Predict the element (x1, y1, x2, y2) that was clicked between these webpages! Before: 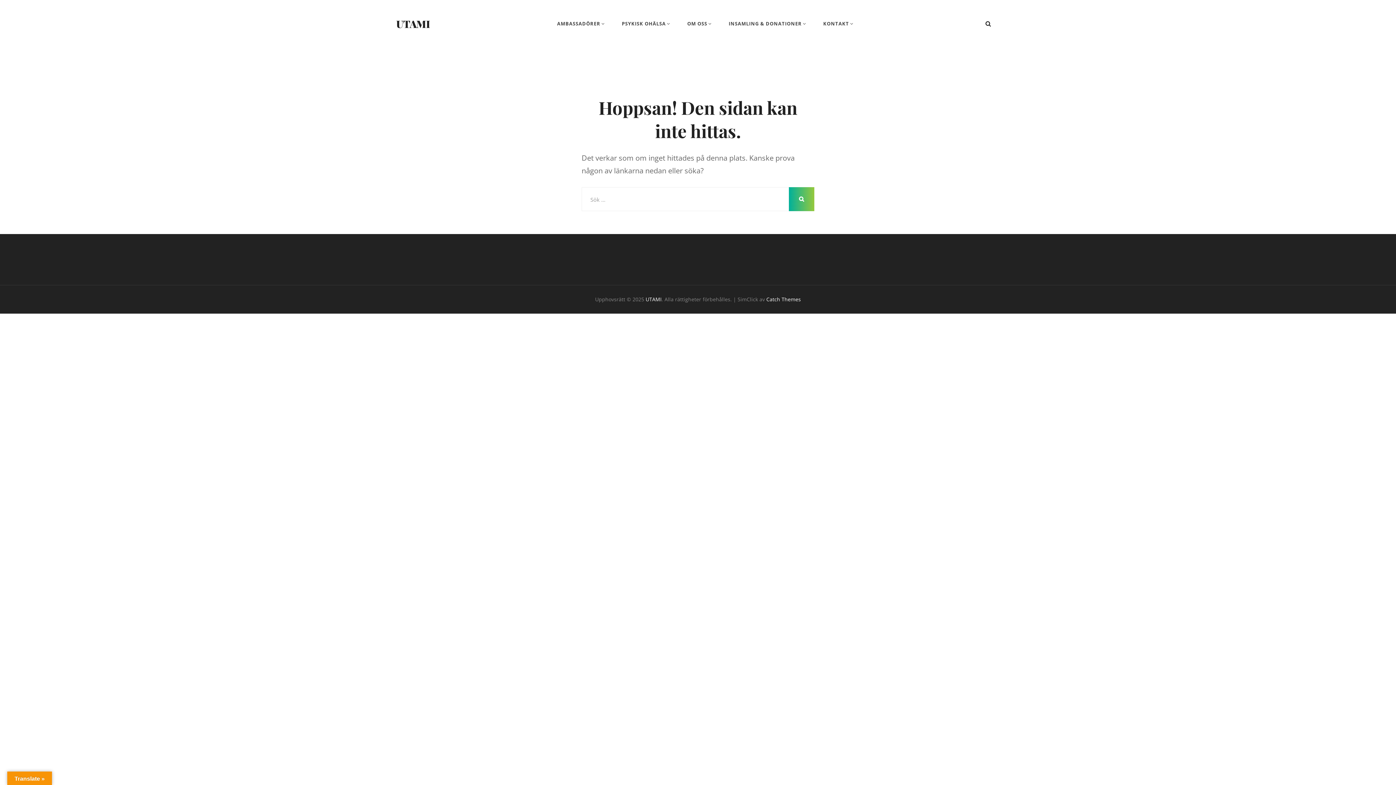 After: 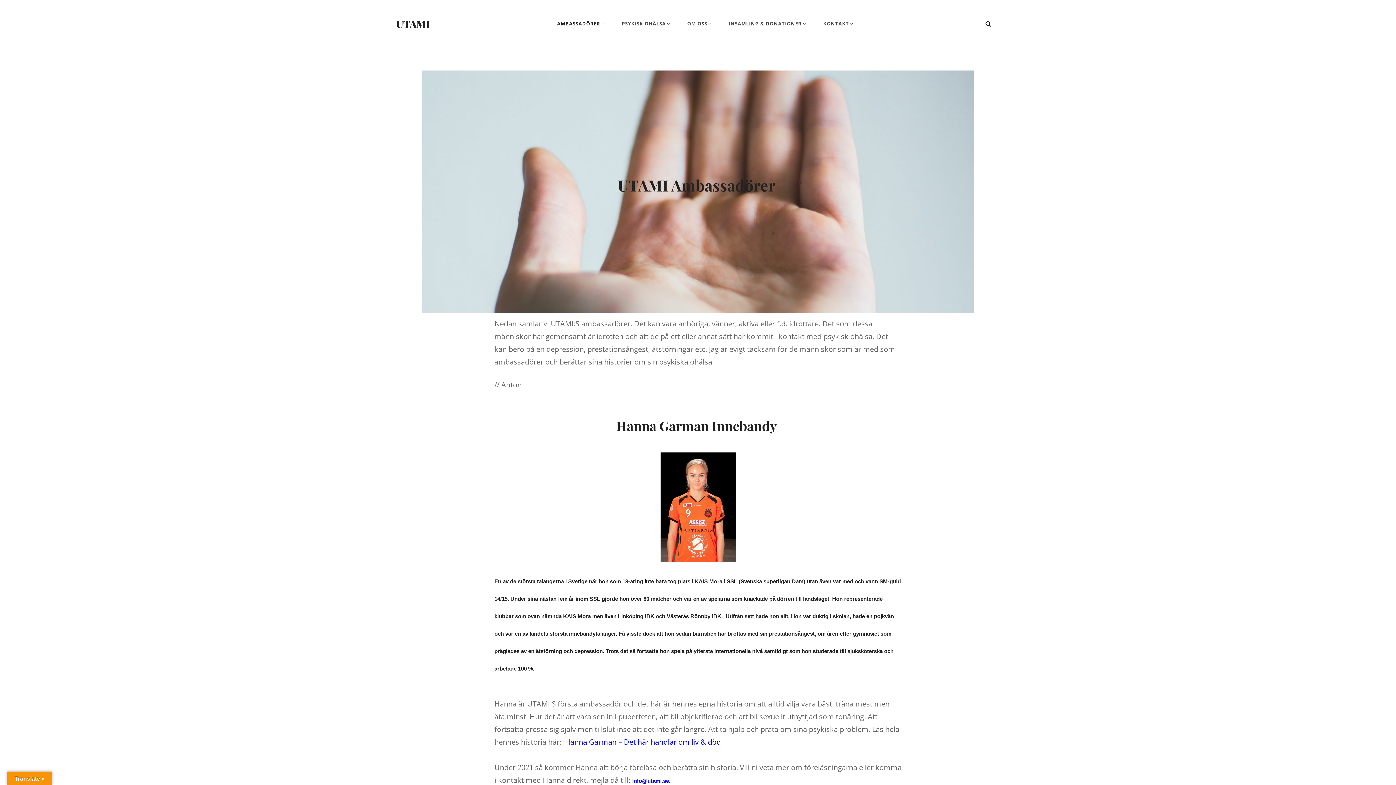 Action: label: AMBASSADÖRER bbox: (549, 10, 612, 37)